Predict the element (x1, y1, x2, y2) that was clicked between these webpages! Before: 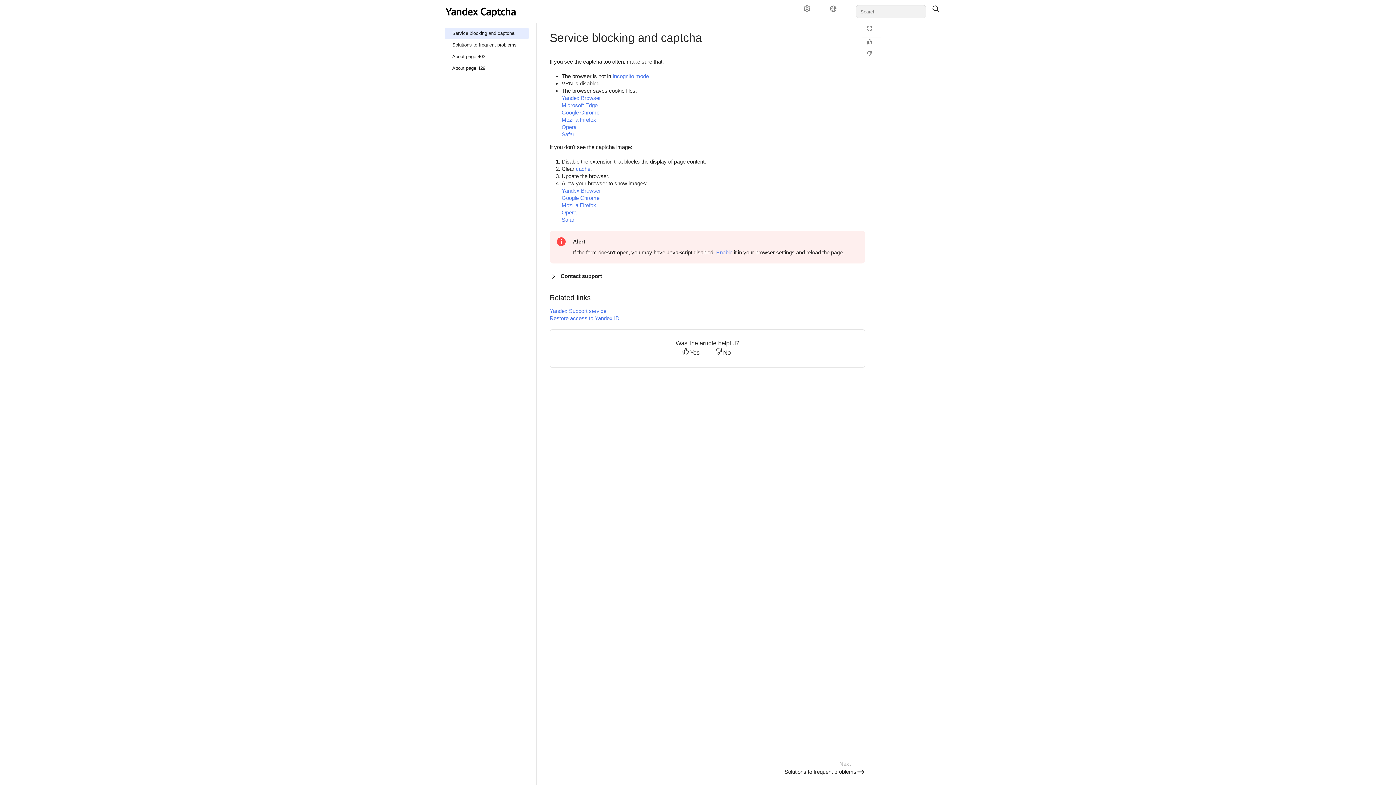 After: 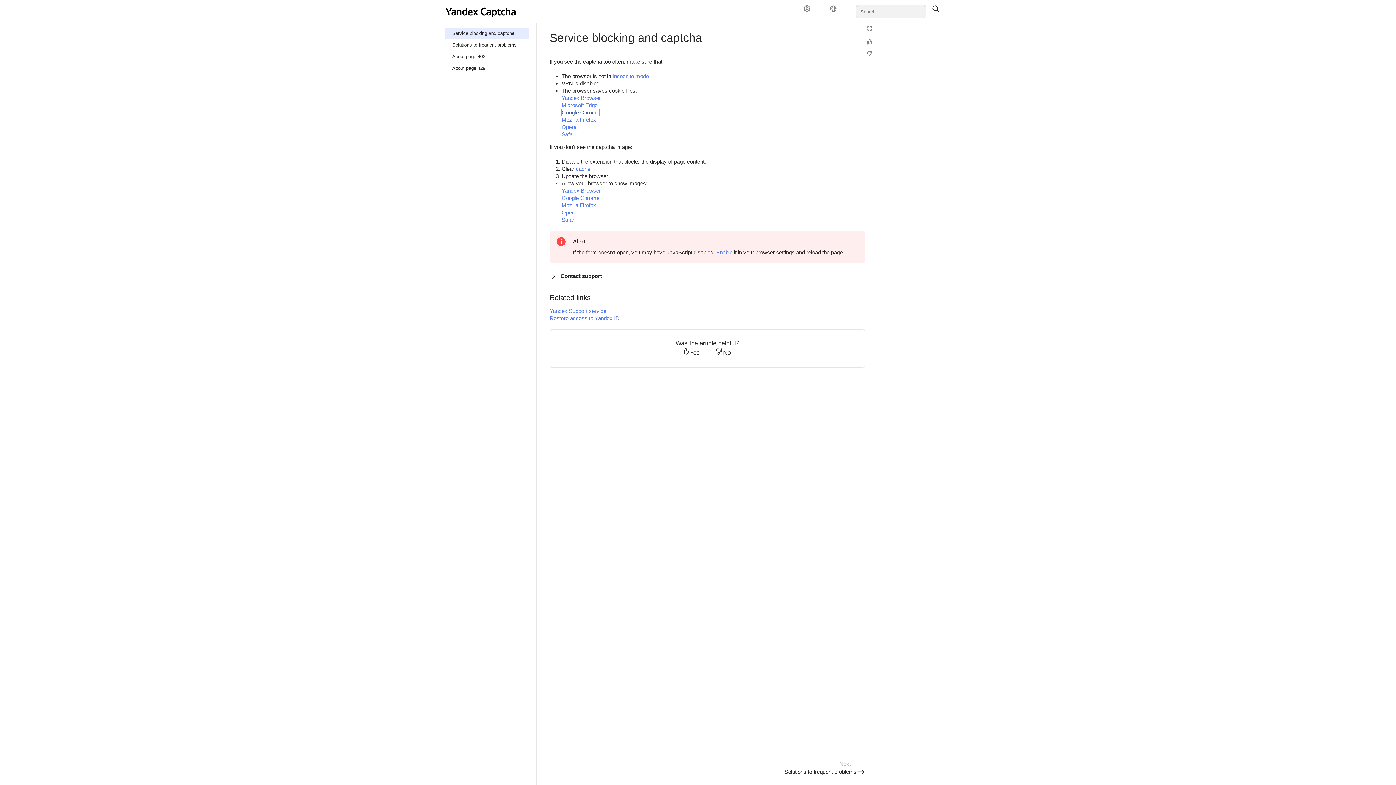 Action: label: Google Chrome bbox: (561, 109, 599, 115)